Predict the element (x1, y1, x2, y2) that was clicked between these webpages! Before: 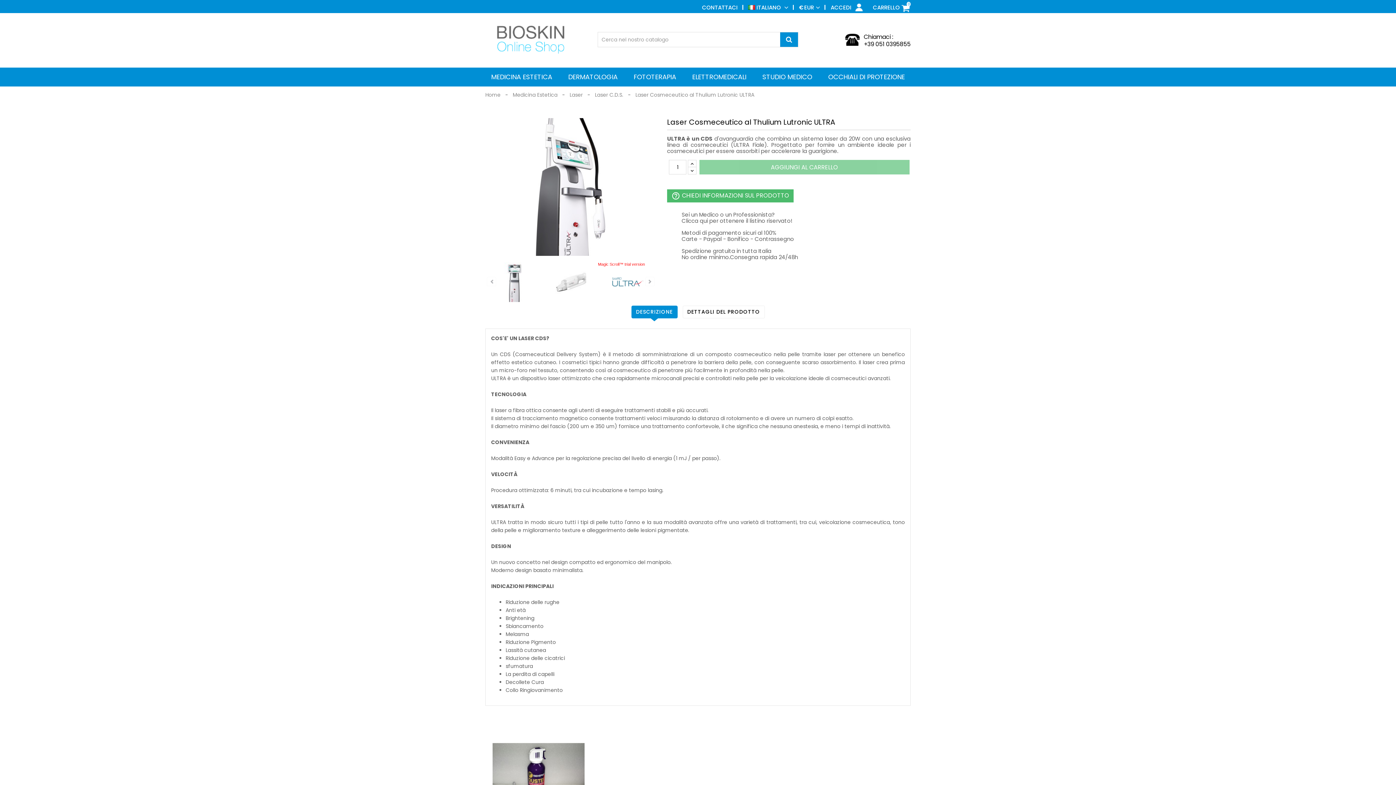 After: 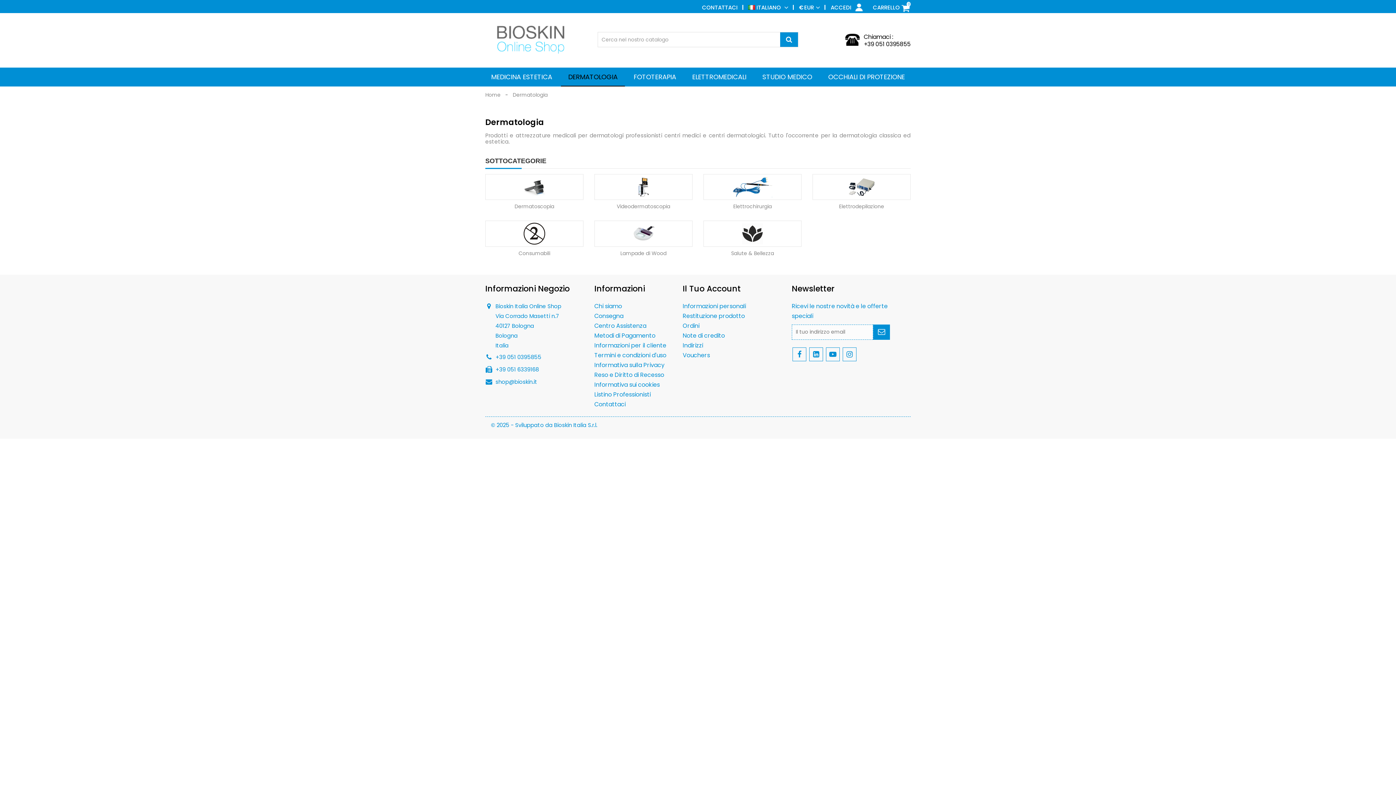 Action: label: DERMATOLOGIA bbox: (561, 67, 625, 86)